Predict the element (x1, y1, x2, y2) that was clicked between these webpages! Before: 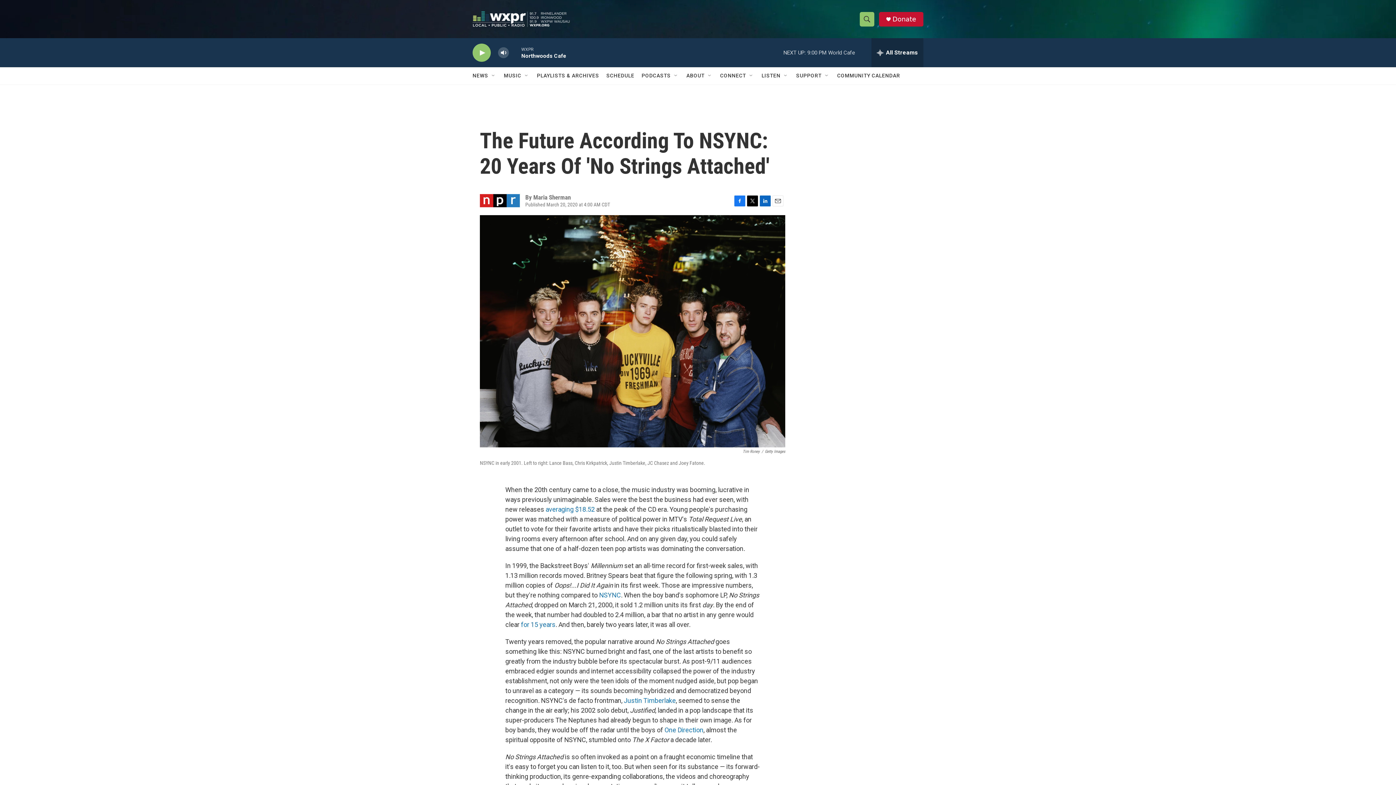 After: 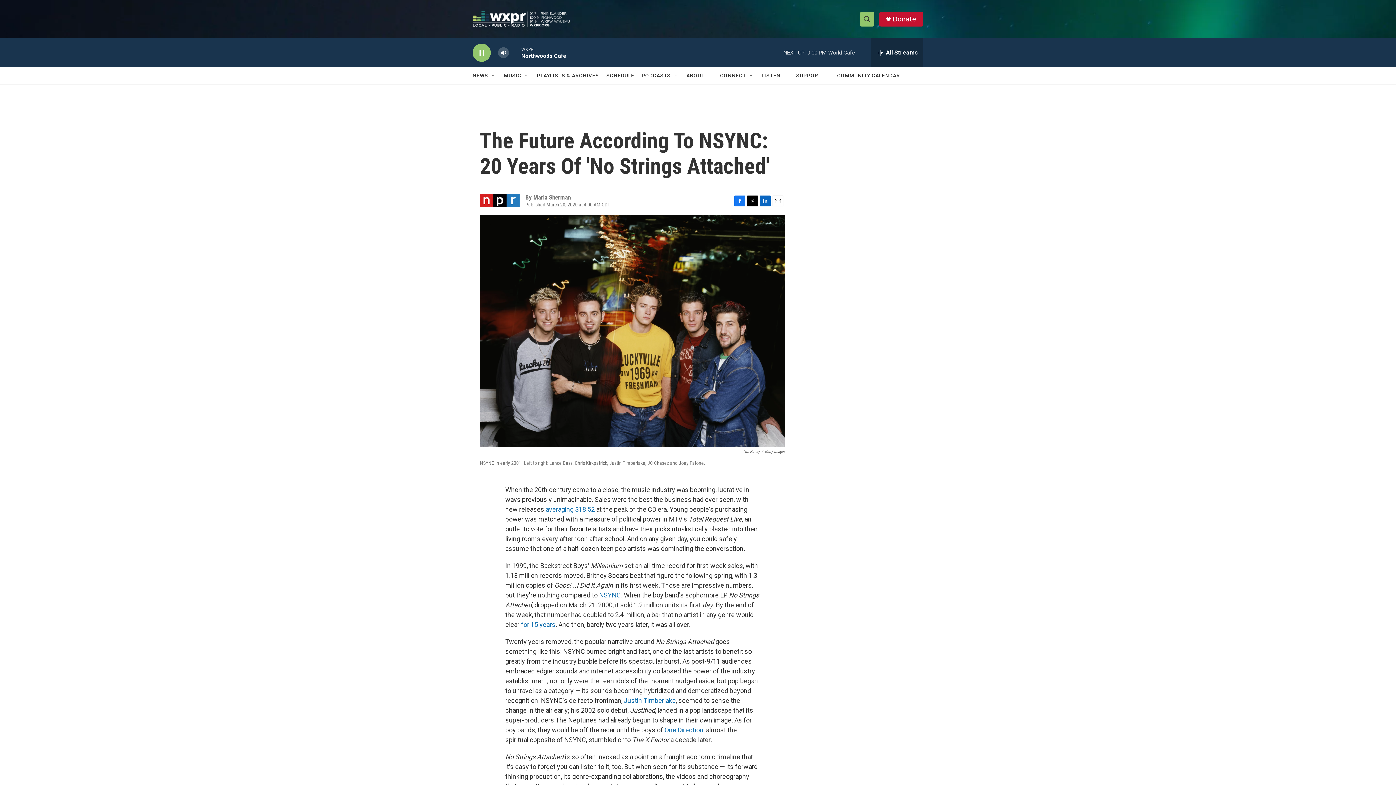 Action: label: play bbox: (476, 48, 487, 56)